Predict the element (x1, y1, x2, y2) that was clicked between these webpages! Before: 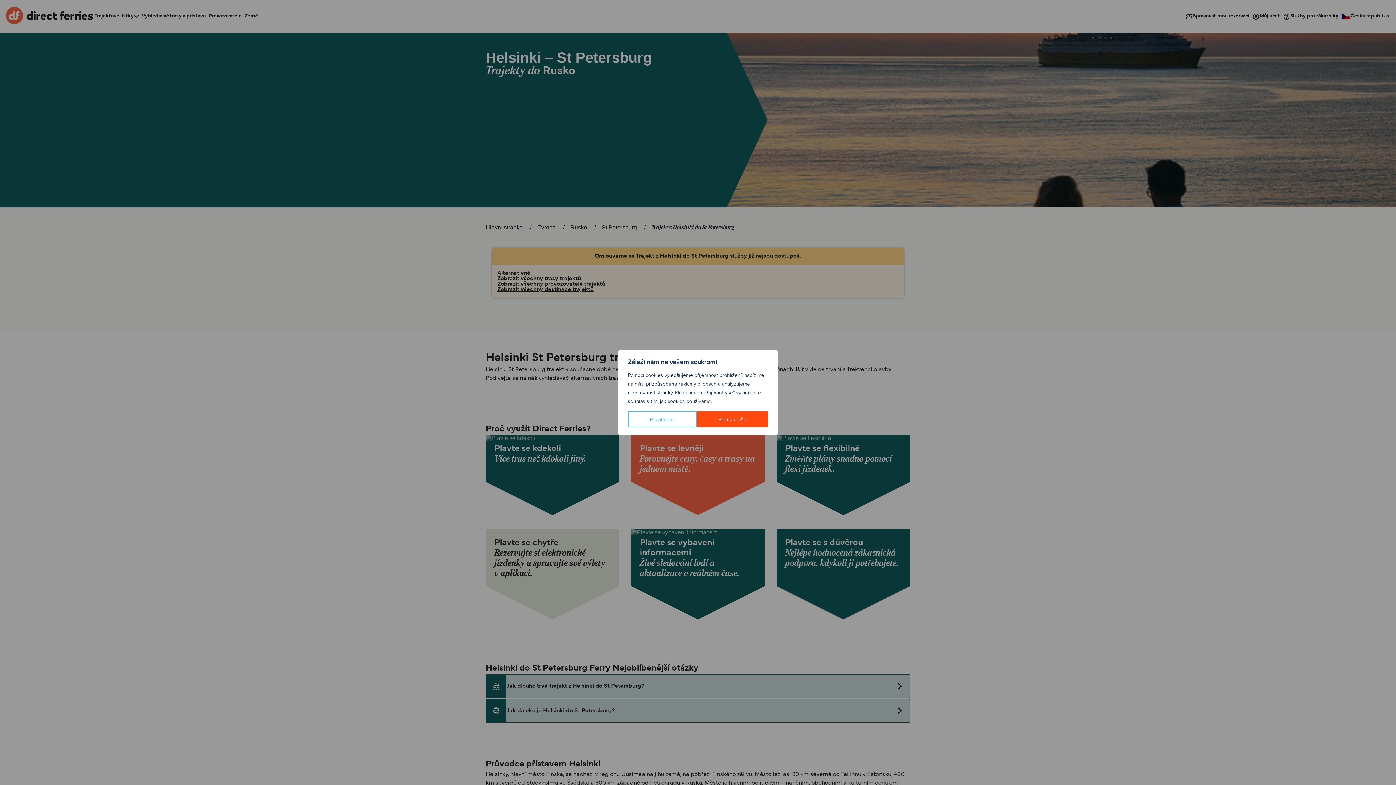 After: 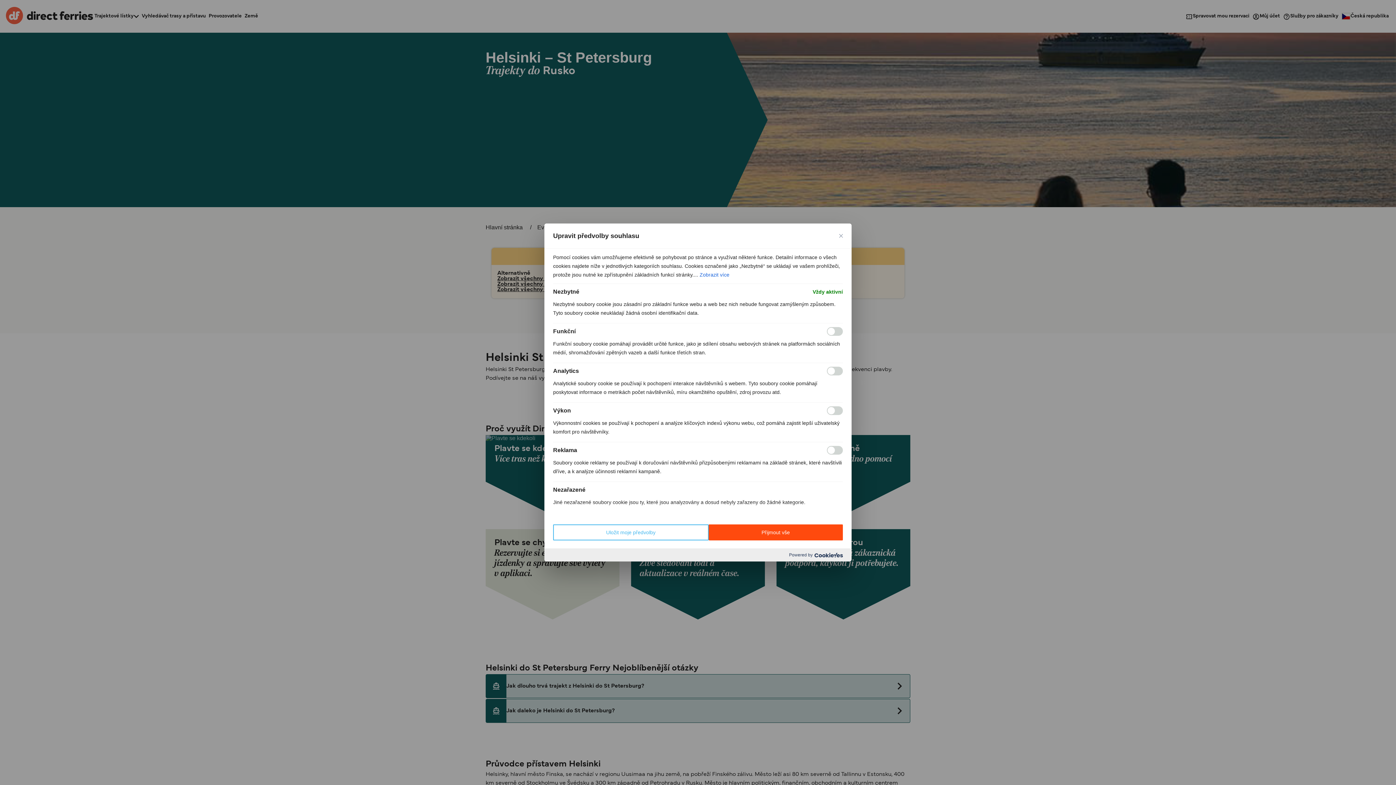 Action: bbox: (628, 411, 696, 427) label: Přizpůsobit